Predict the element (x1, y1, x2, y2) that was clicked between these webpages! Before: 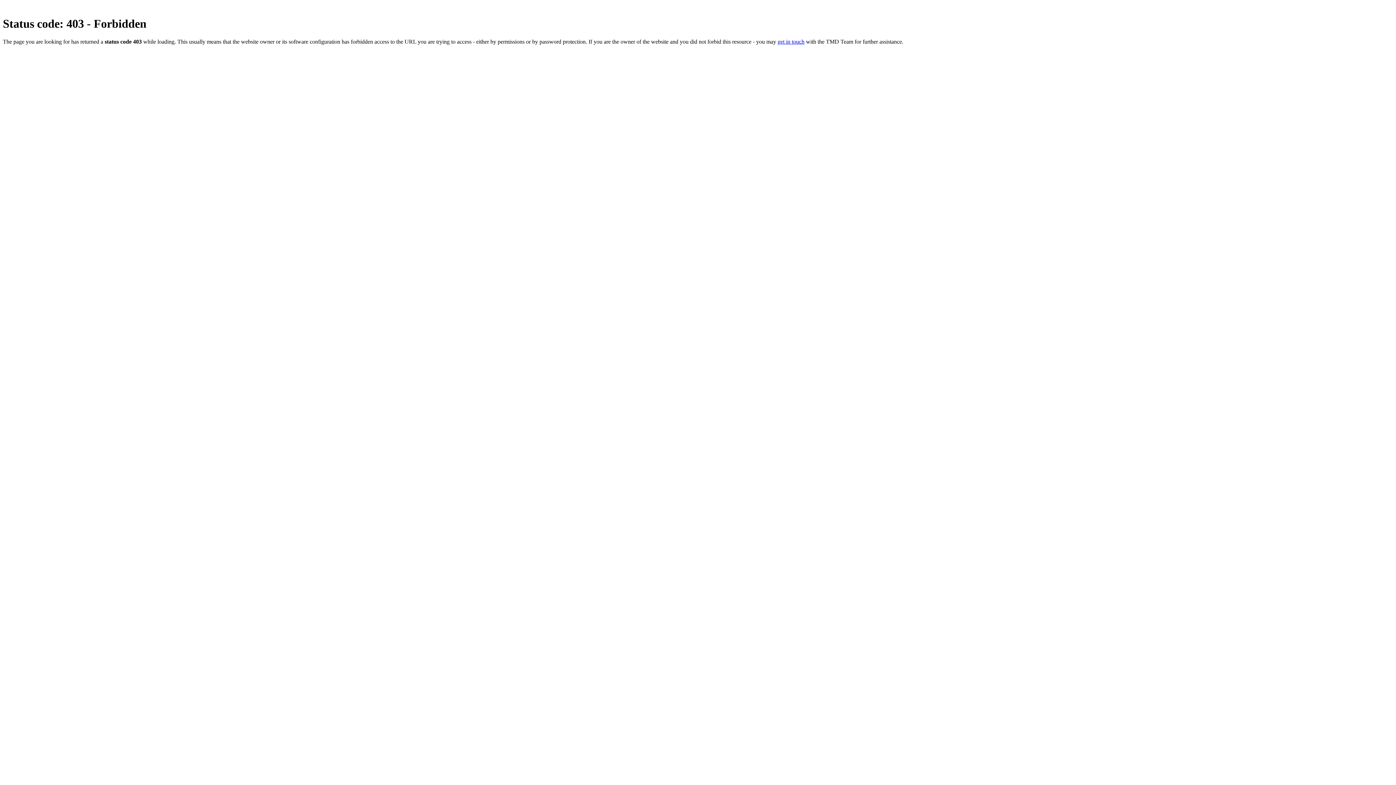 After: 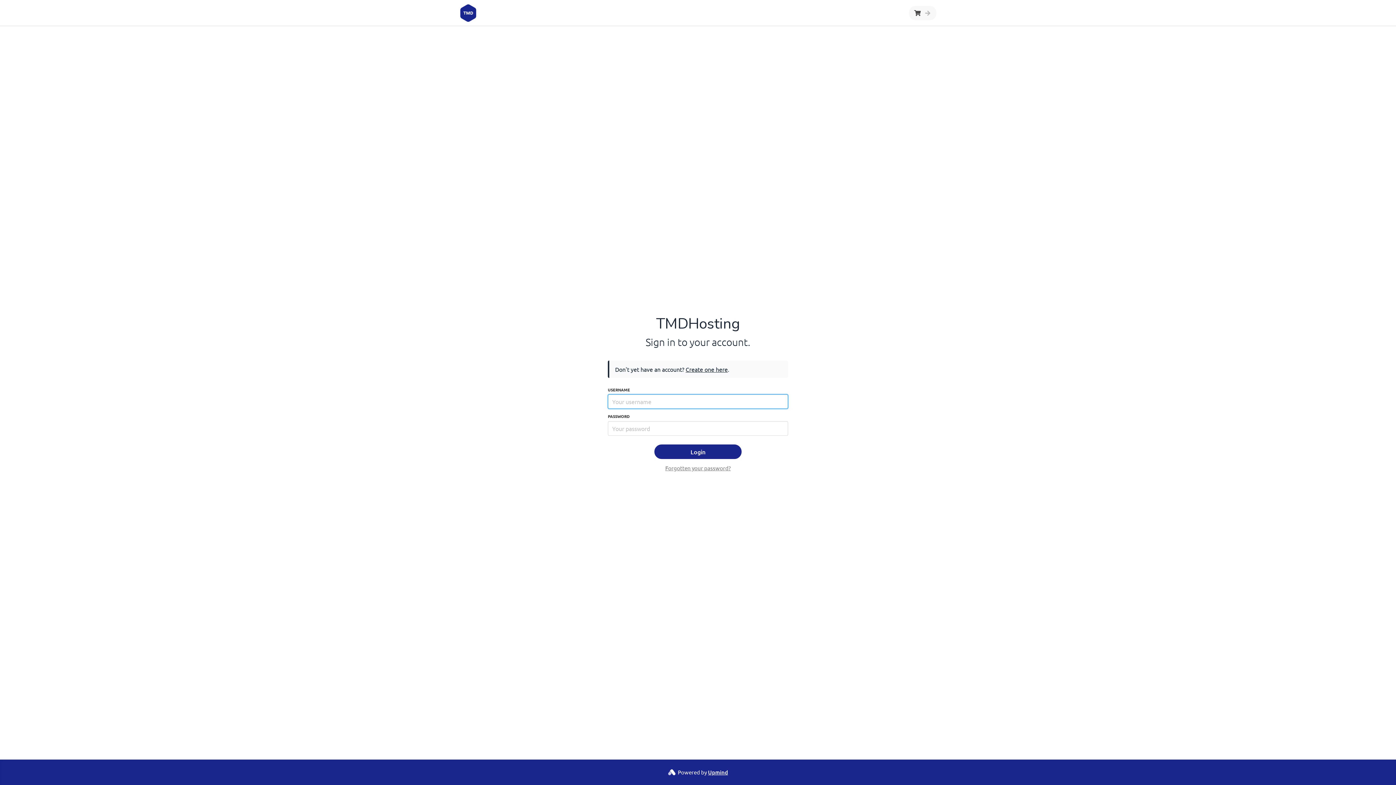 Action: bbox: (777, 38, 804, 44) label: get in touch